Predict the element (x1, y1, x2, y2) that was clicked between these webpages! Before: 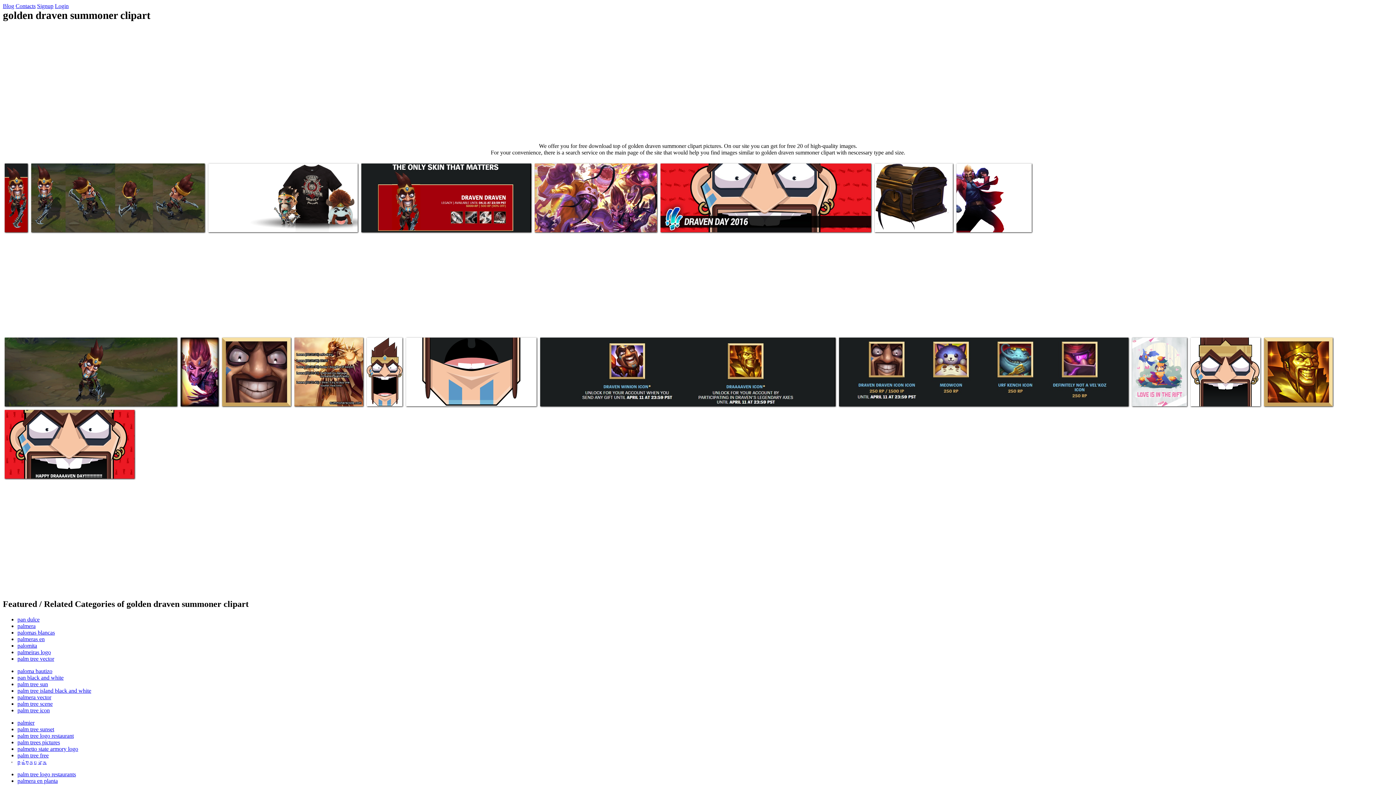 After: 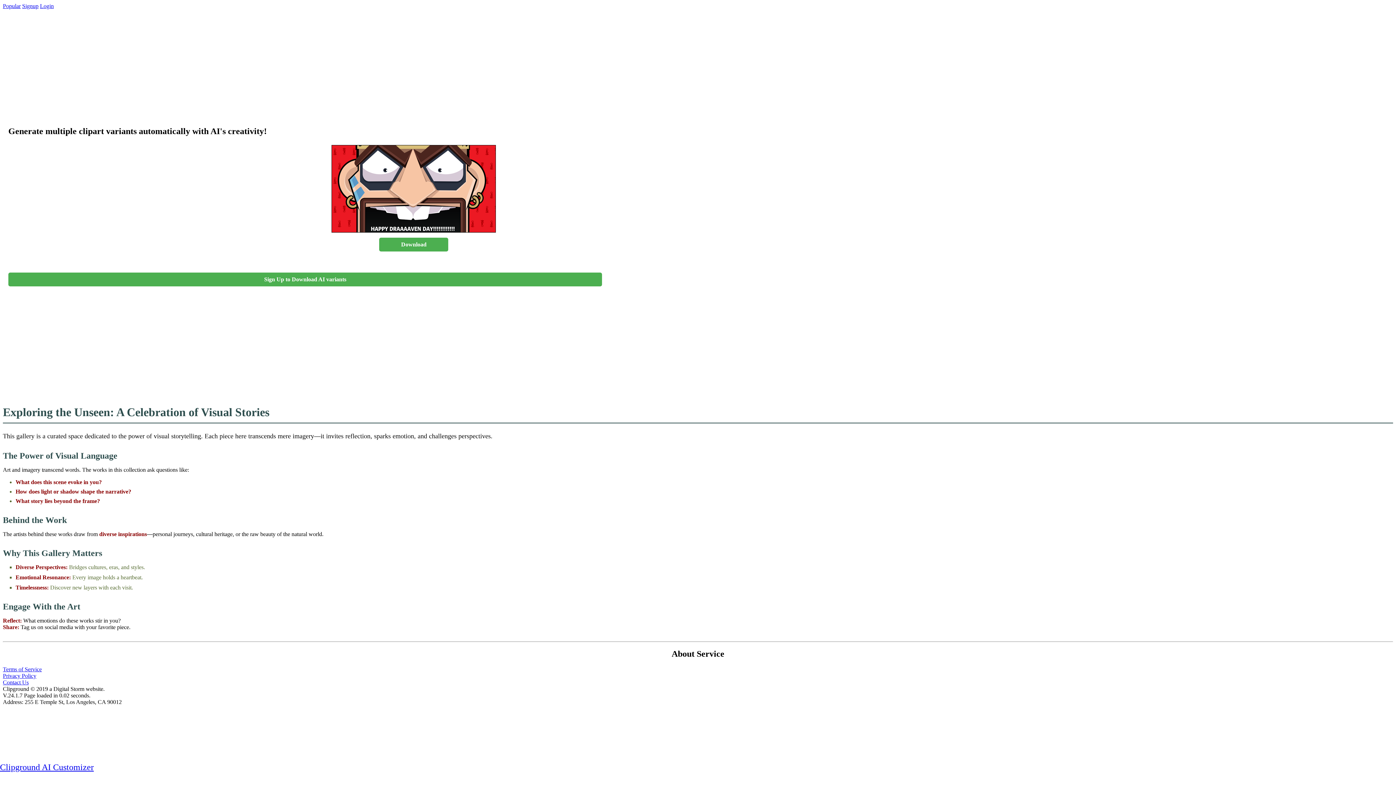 Action: label: Draven Day 2016 bbox: (6, 466, 42, 471)